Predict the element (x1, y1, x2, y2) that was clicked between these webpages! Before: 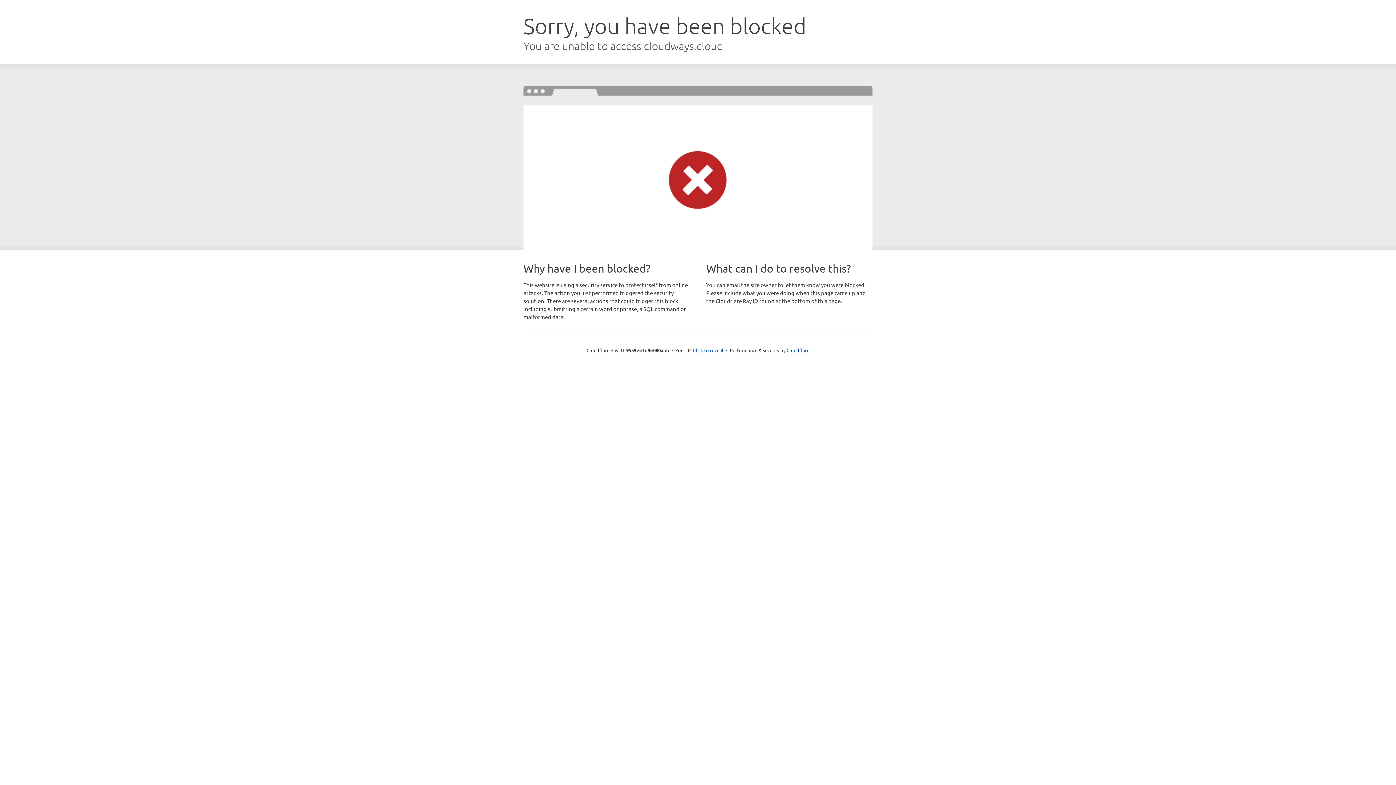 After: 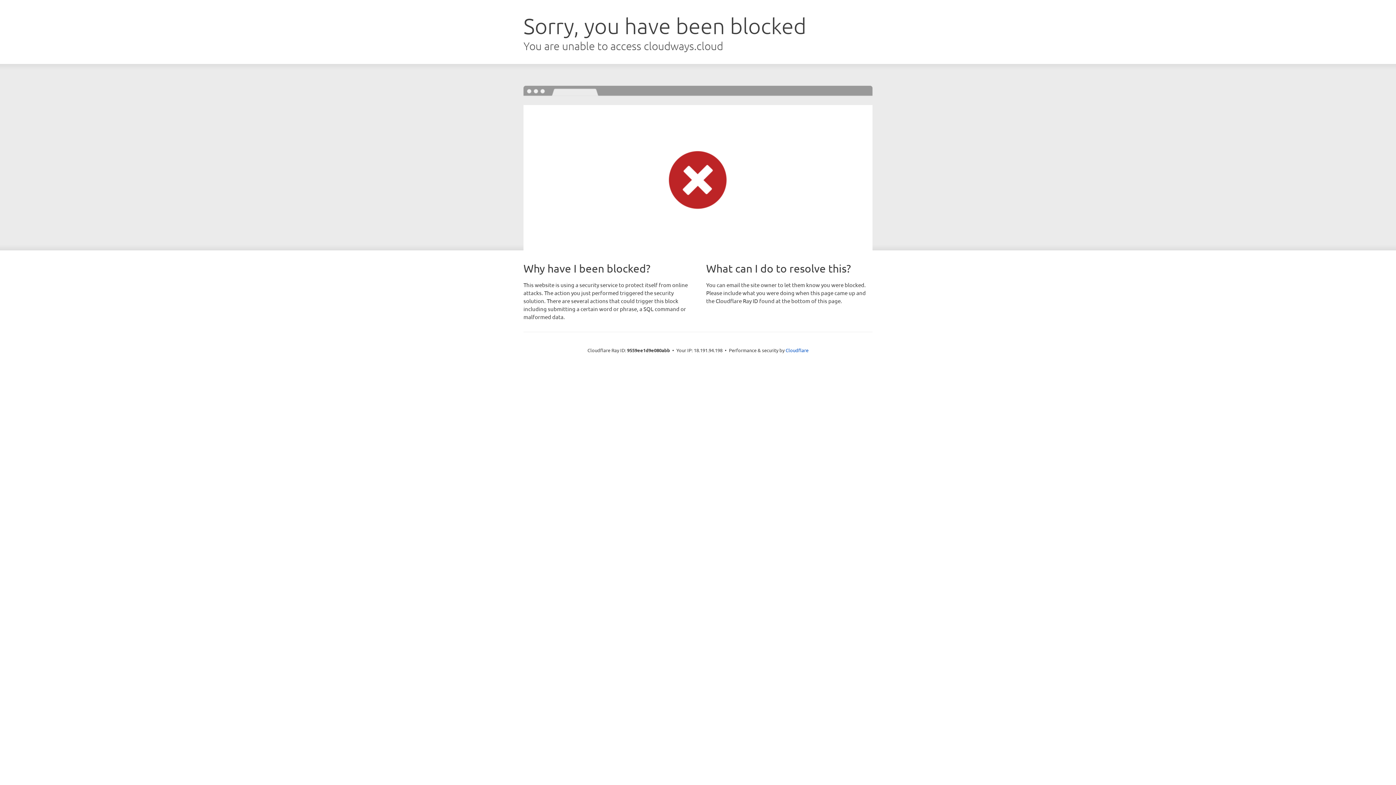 Action: label: Click to reveal bbox: (693, 346, 723, 353)